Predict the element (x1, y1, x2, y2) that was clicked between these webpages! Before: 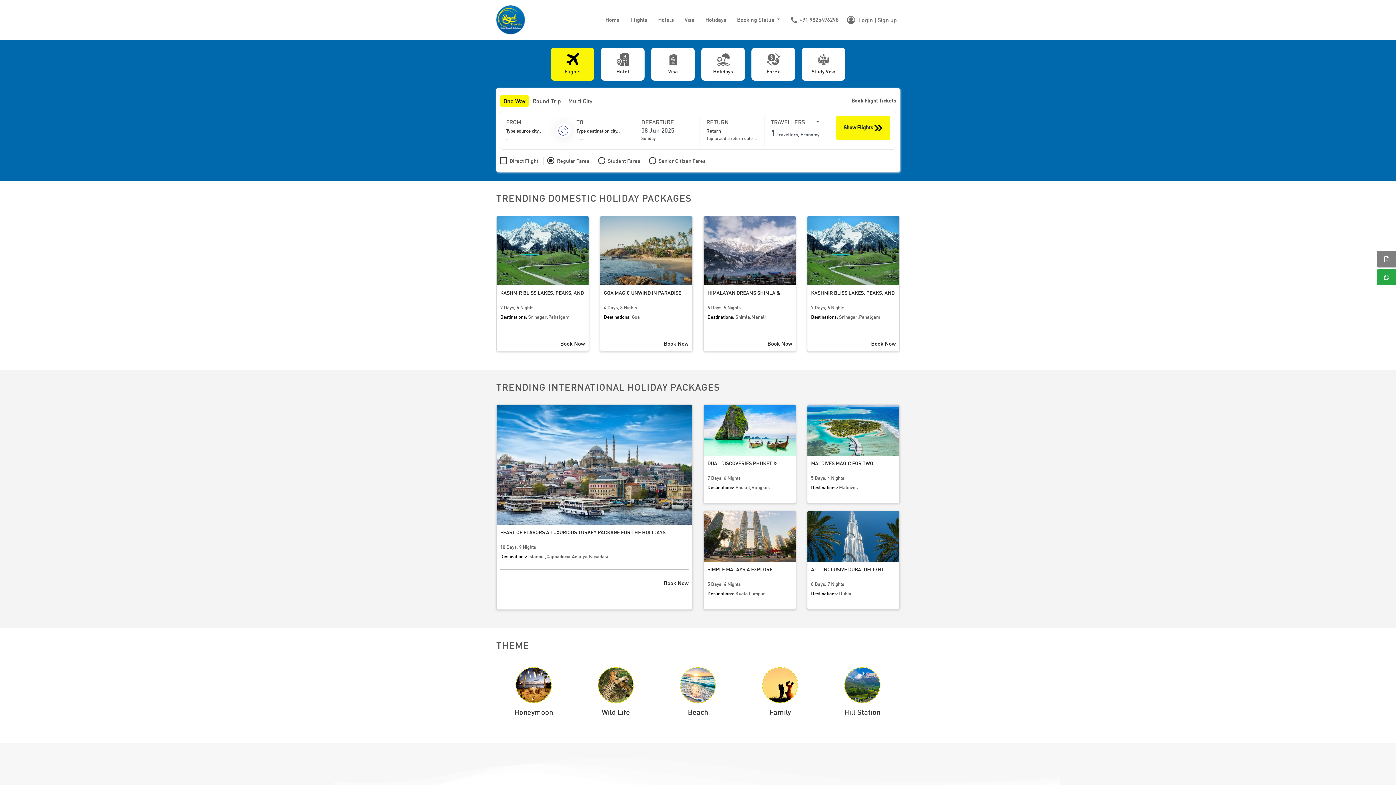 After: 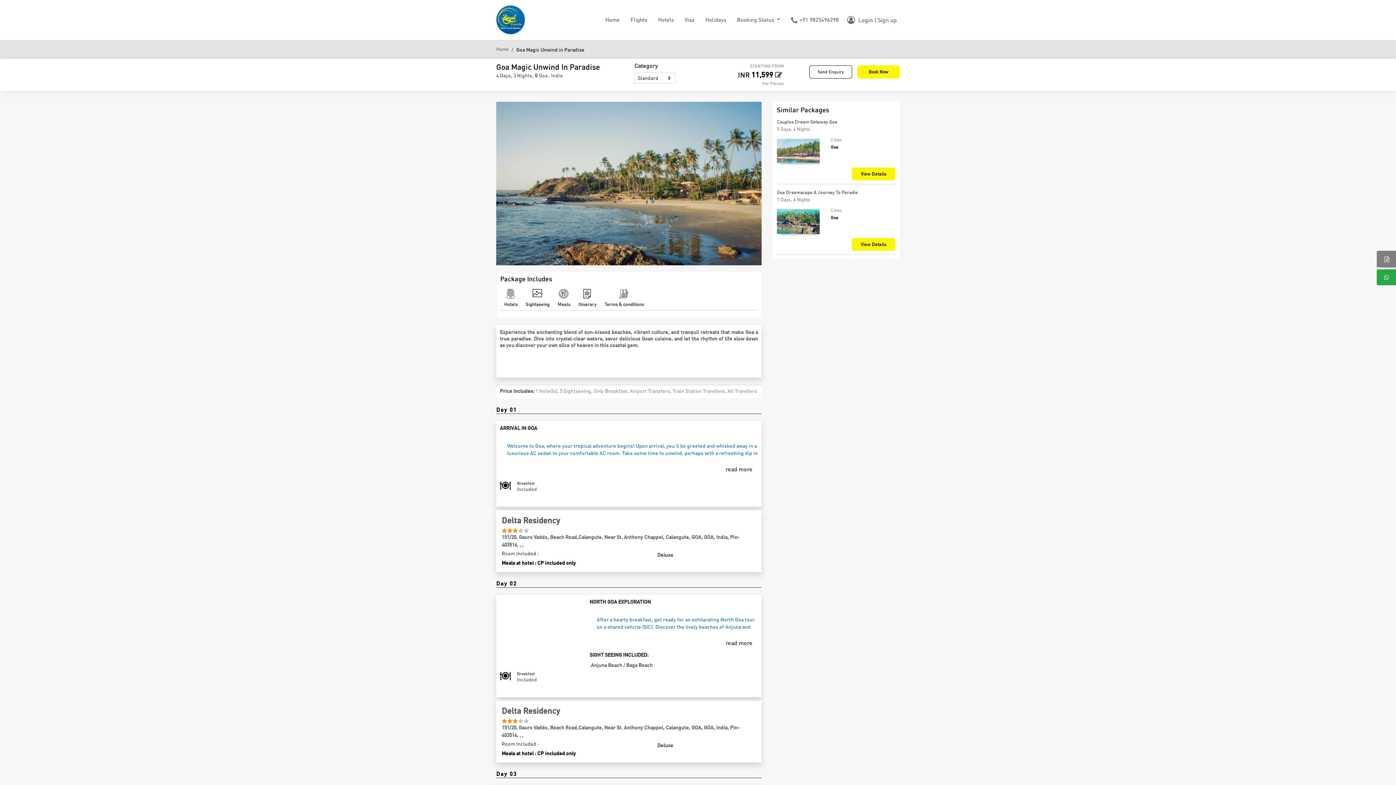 Action: bbox: (871, 339, 896, 347) label: Book Now